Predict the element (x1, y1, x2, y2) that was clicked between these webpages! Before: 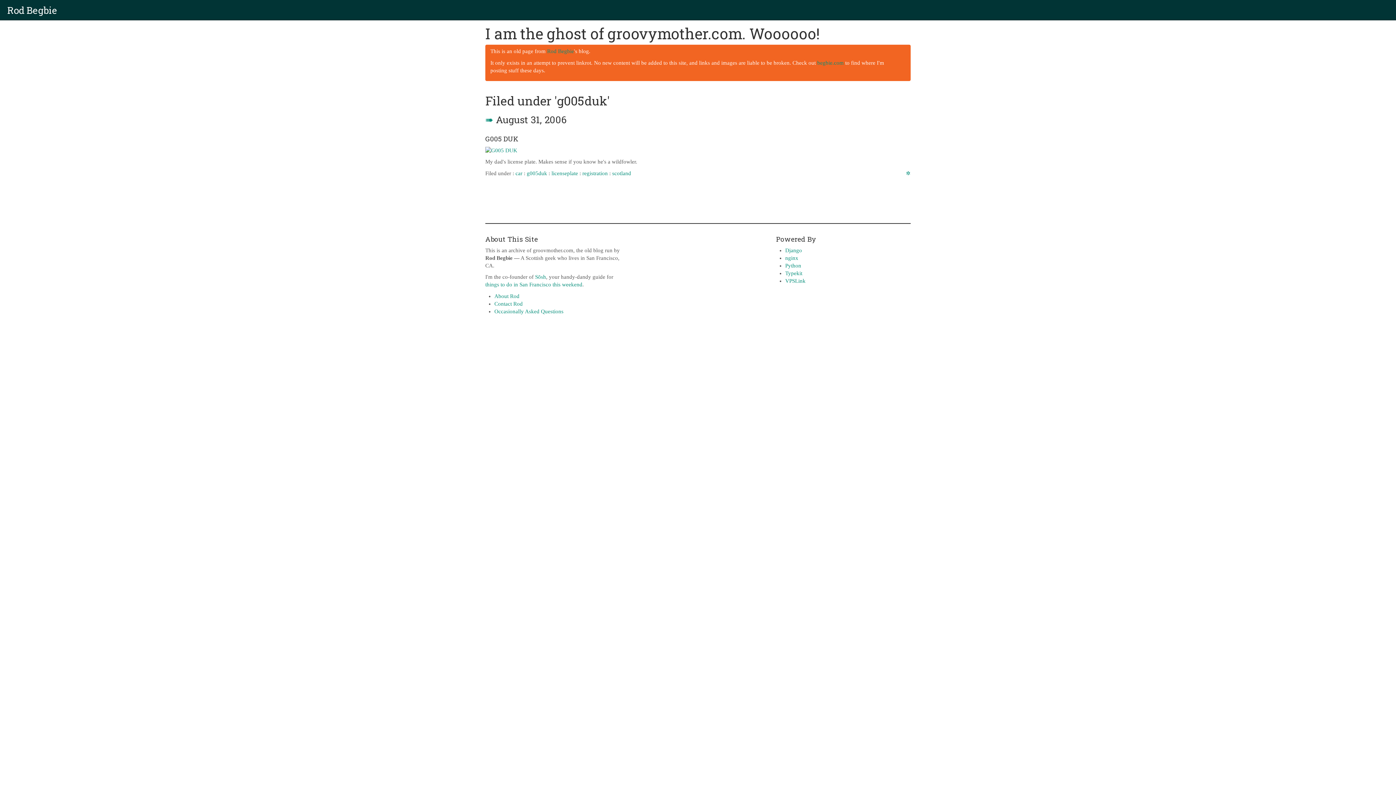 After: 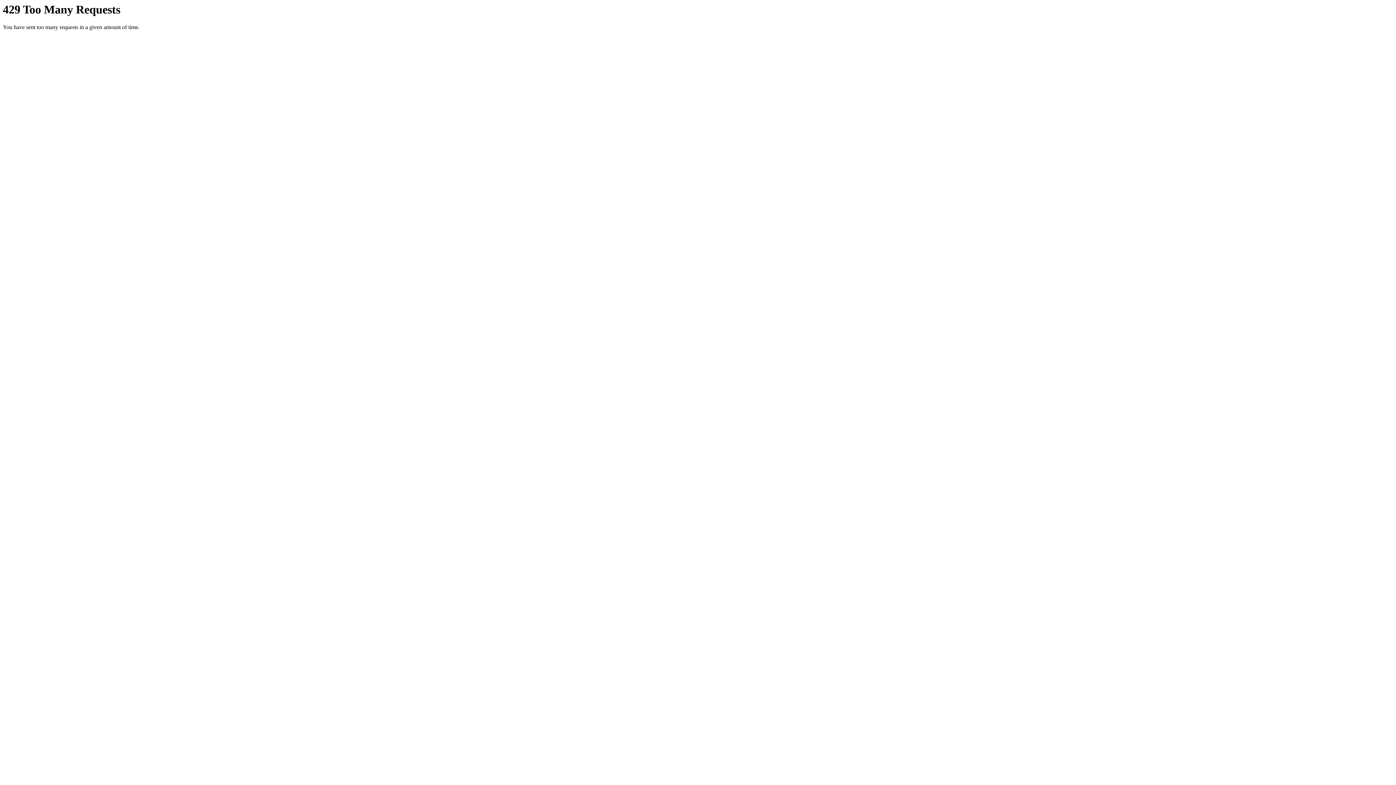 Action: bbox: (485, 147, 517, 152)